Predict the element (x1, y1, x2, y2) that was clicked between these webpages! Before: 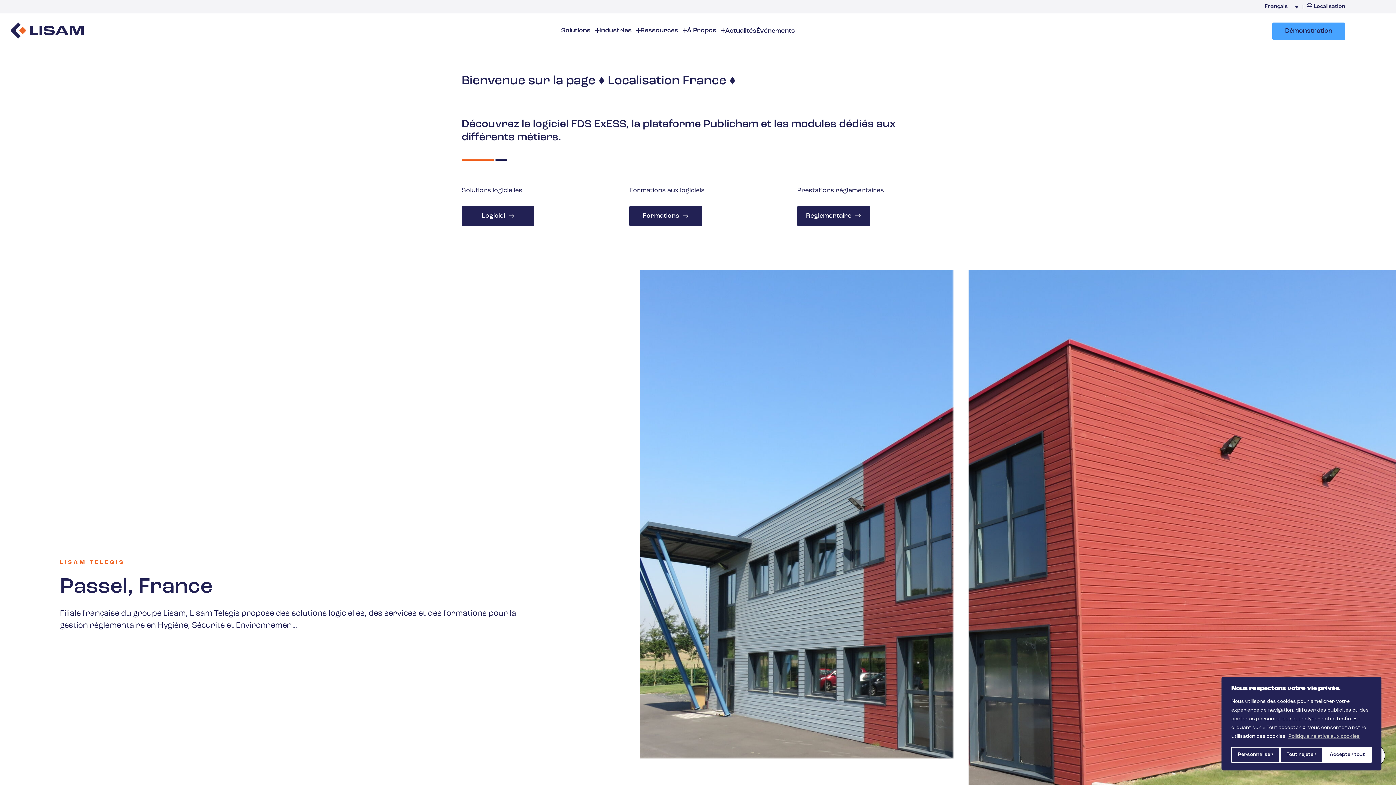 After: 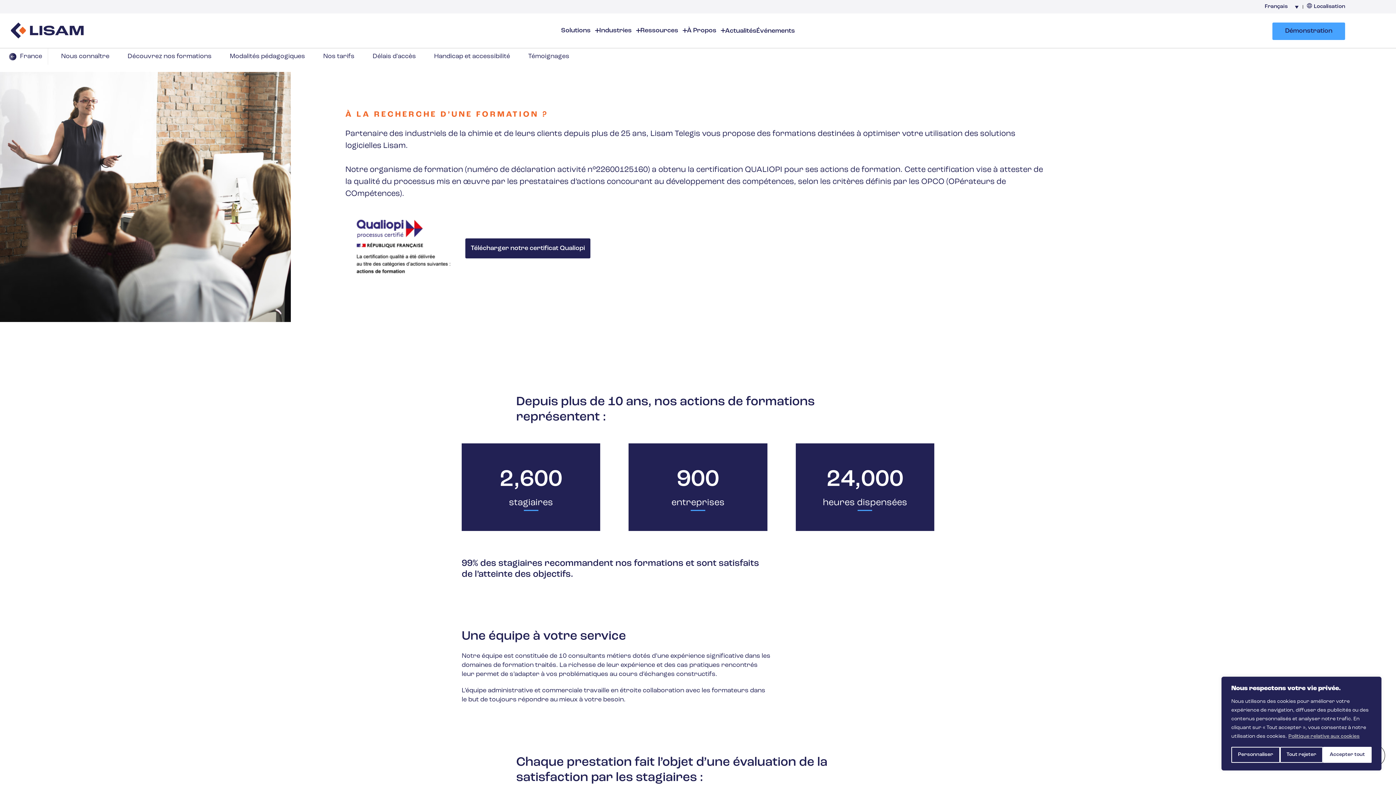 Action: bbox: (629, 206, 702, 226) label: Formations